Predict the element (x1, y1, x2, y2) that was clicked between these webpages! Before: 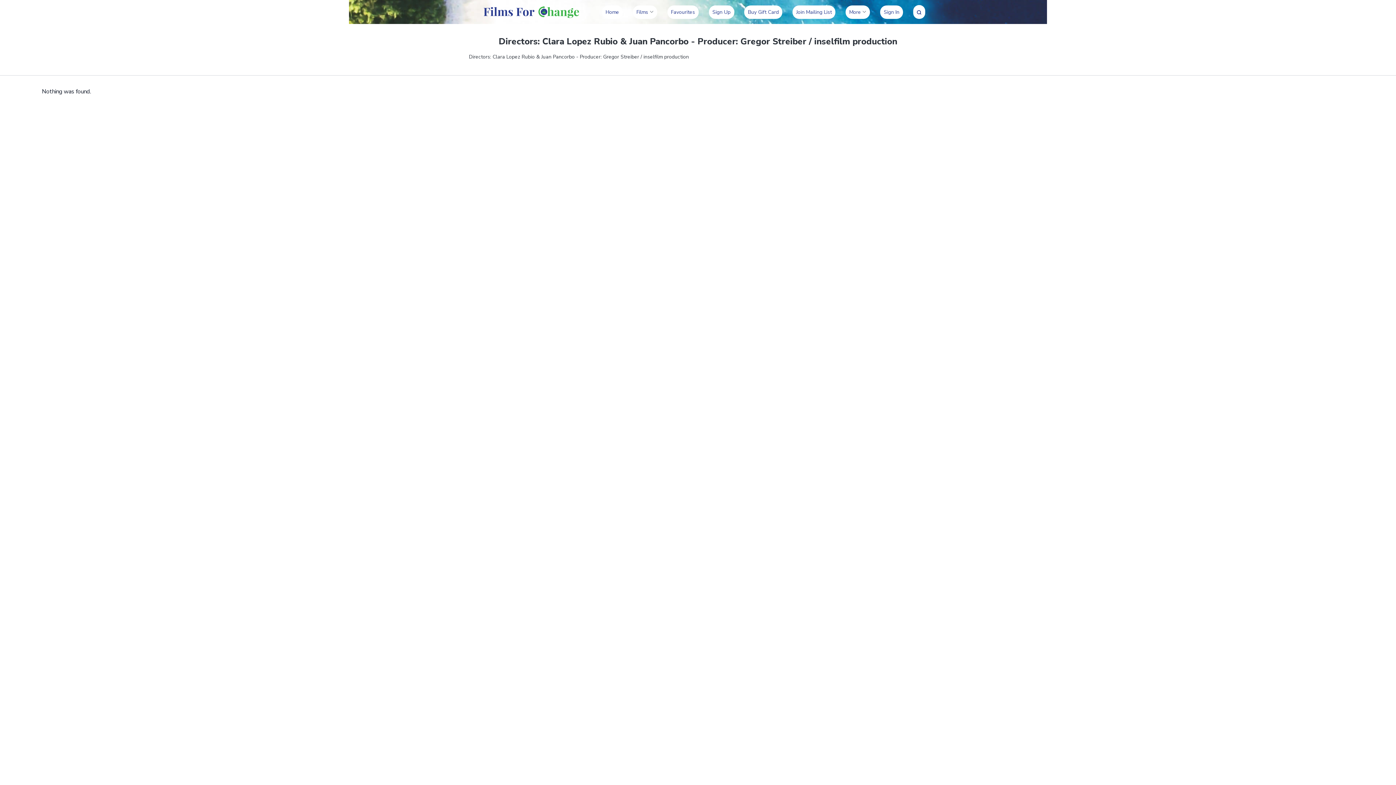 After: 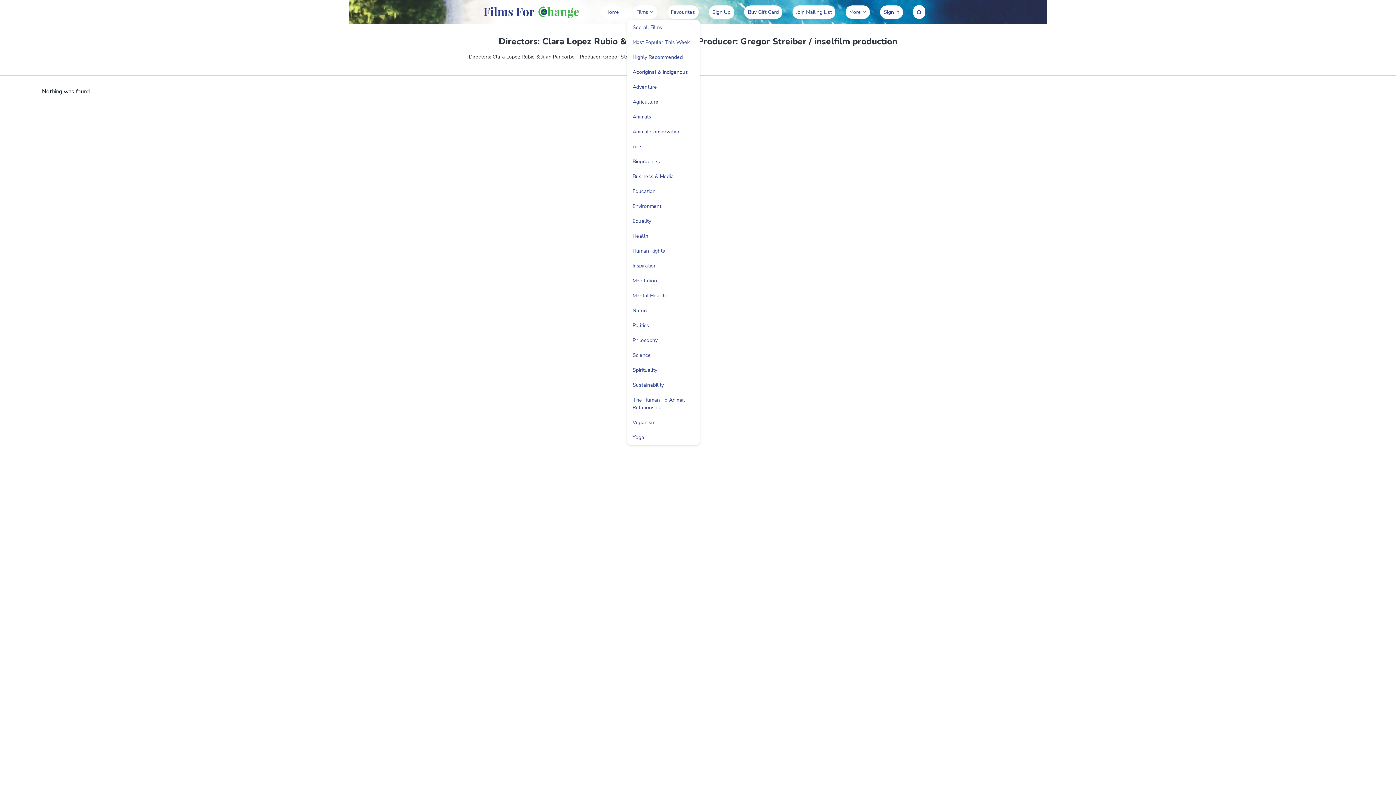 Action: label: Films bbox: (636, 8, 653, 15)